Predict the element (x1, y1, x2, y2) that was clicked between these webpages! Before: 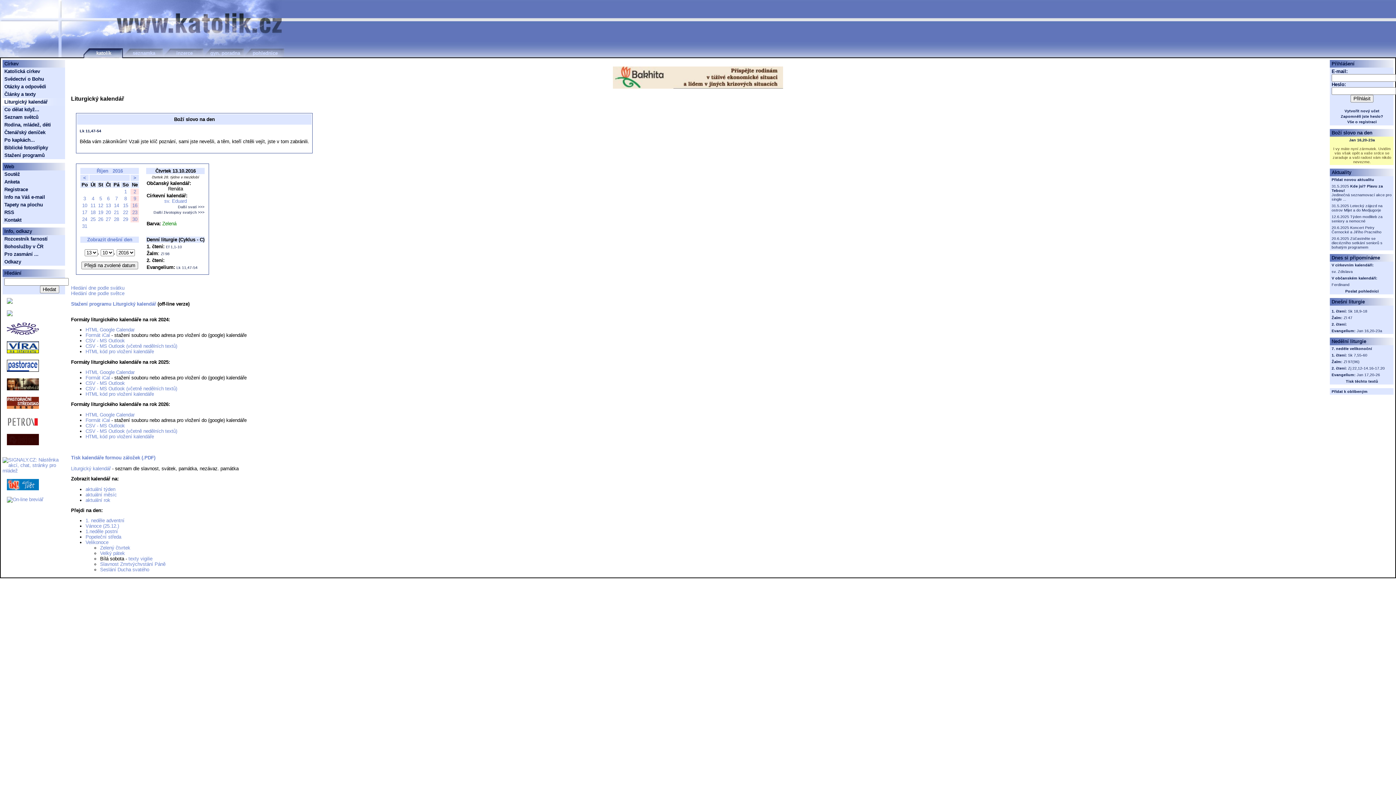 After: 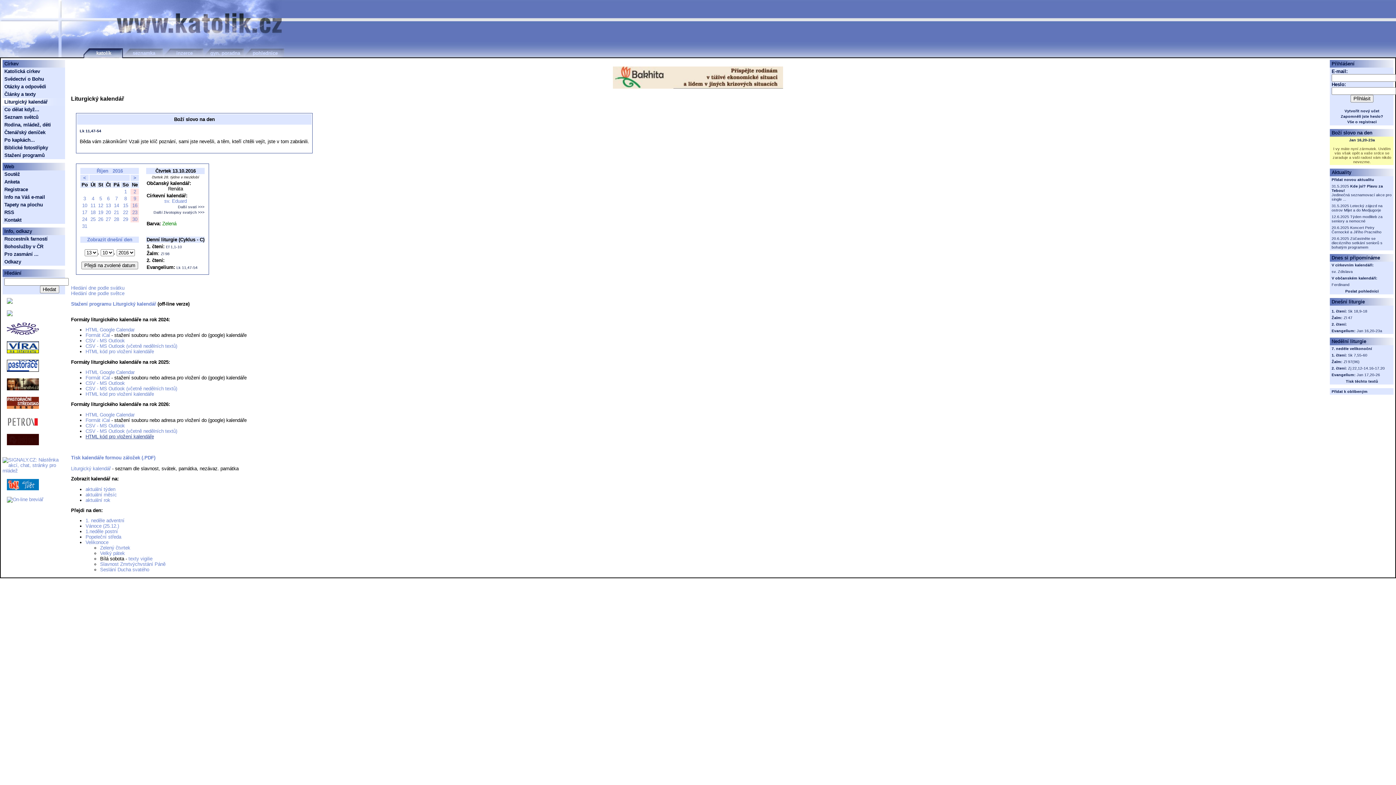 Action: label: HTML kód pro vložení kalendáře bbox: (85, 434, 153, 439)